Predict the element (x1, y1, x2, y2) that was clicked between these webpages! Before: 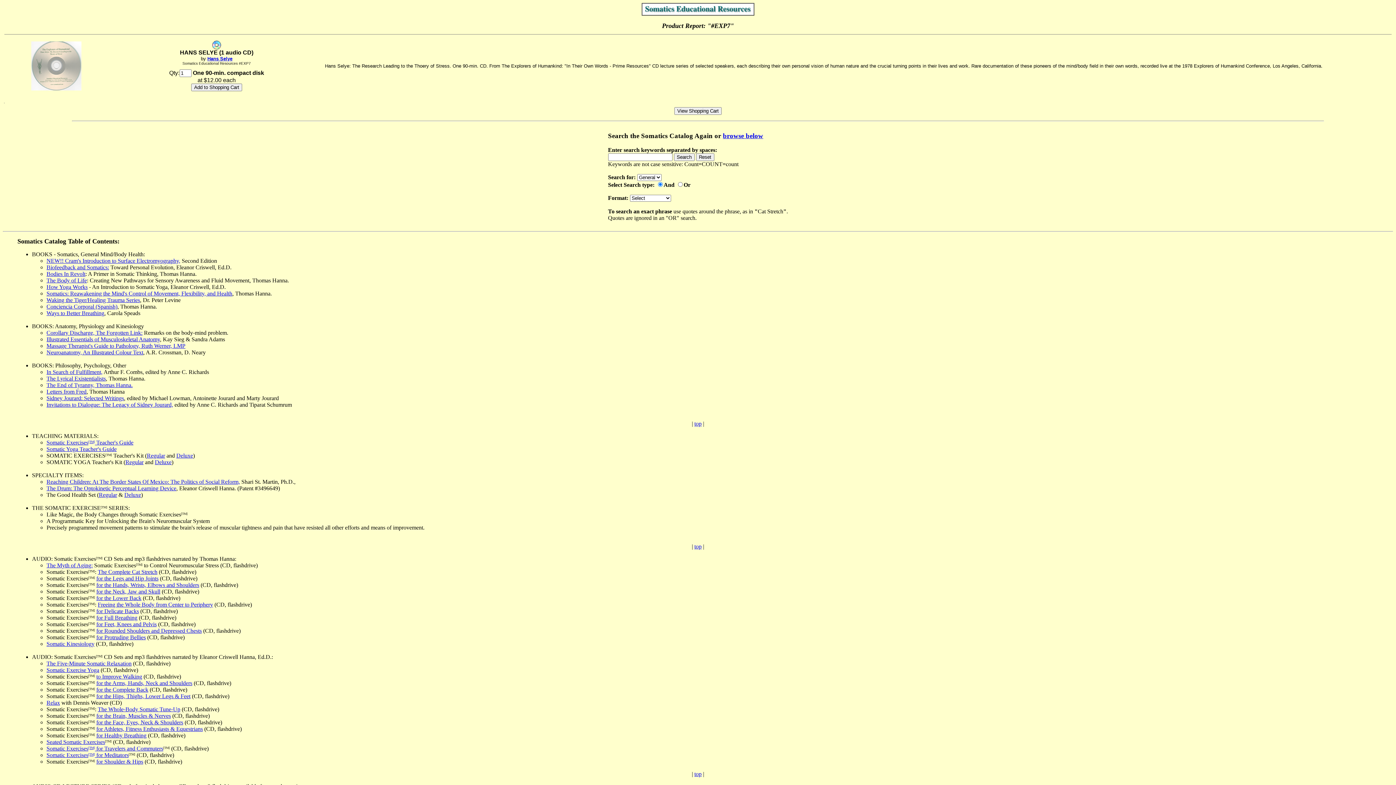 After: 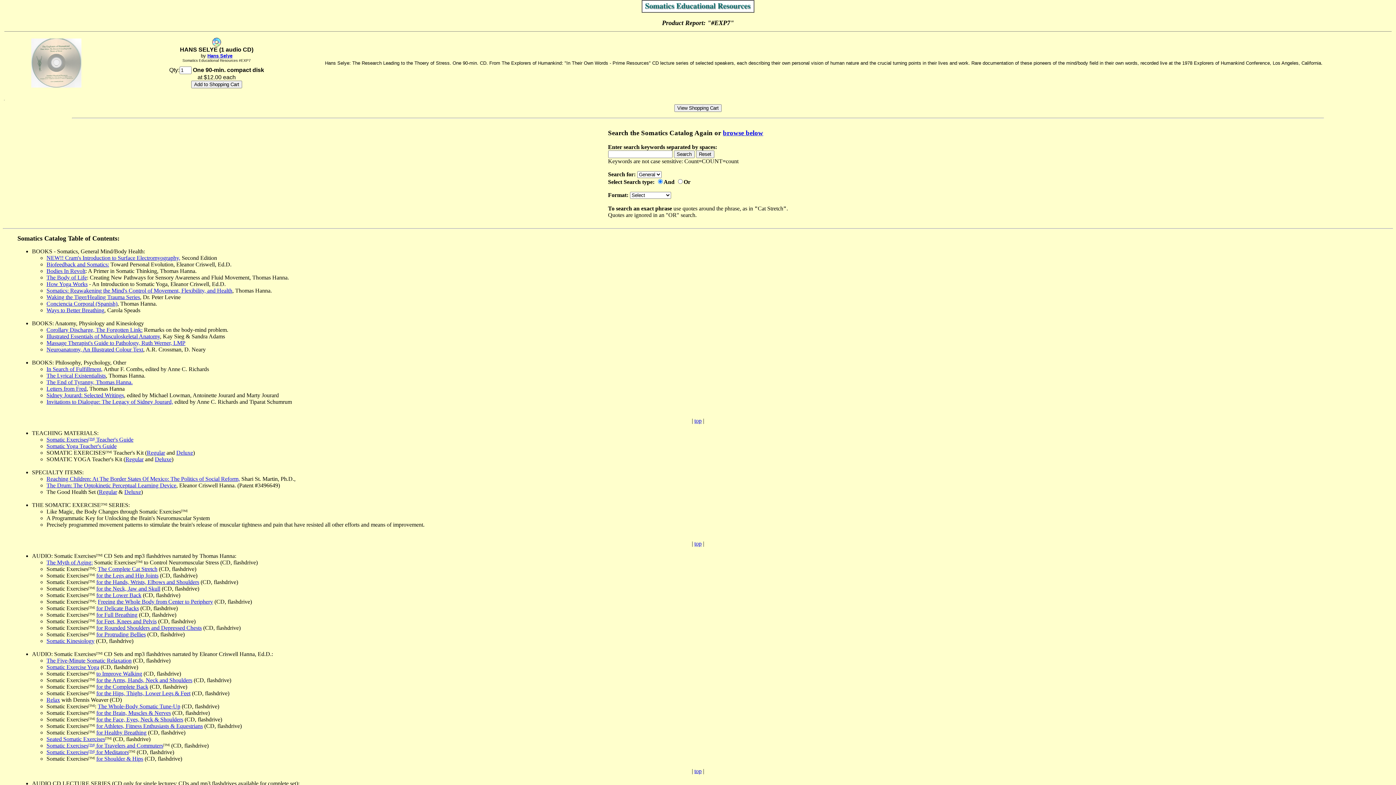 Action: label: top bbox: (694, 771, 701, 777)